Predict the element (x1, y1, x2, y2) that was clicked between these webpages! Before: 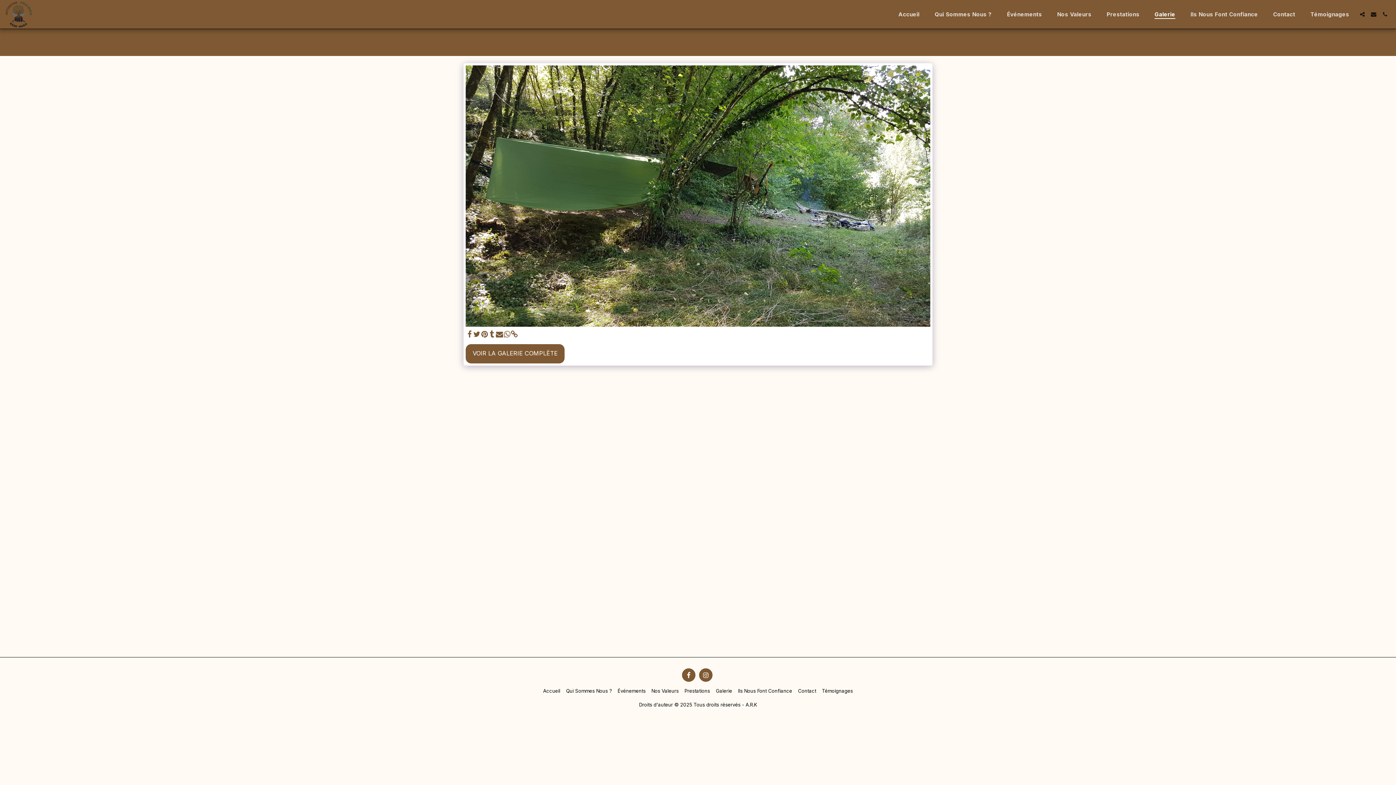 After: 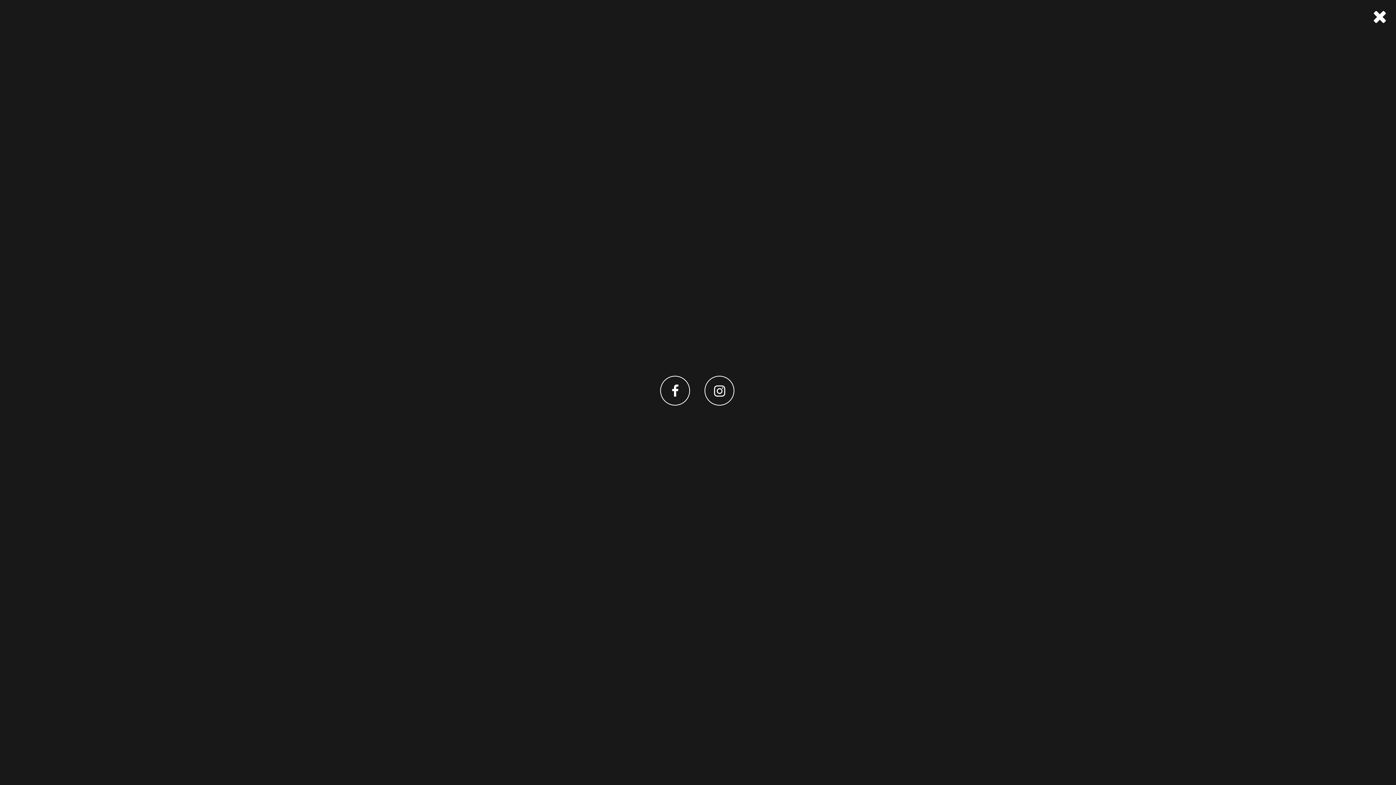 Action: bbox: (1357, 11, 1368, 17) label:  